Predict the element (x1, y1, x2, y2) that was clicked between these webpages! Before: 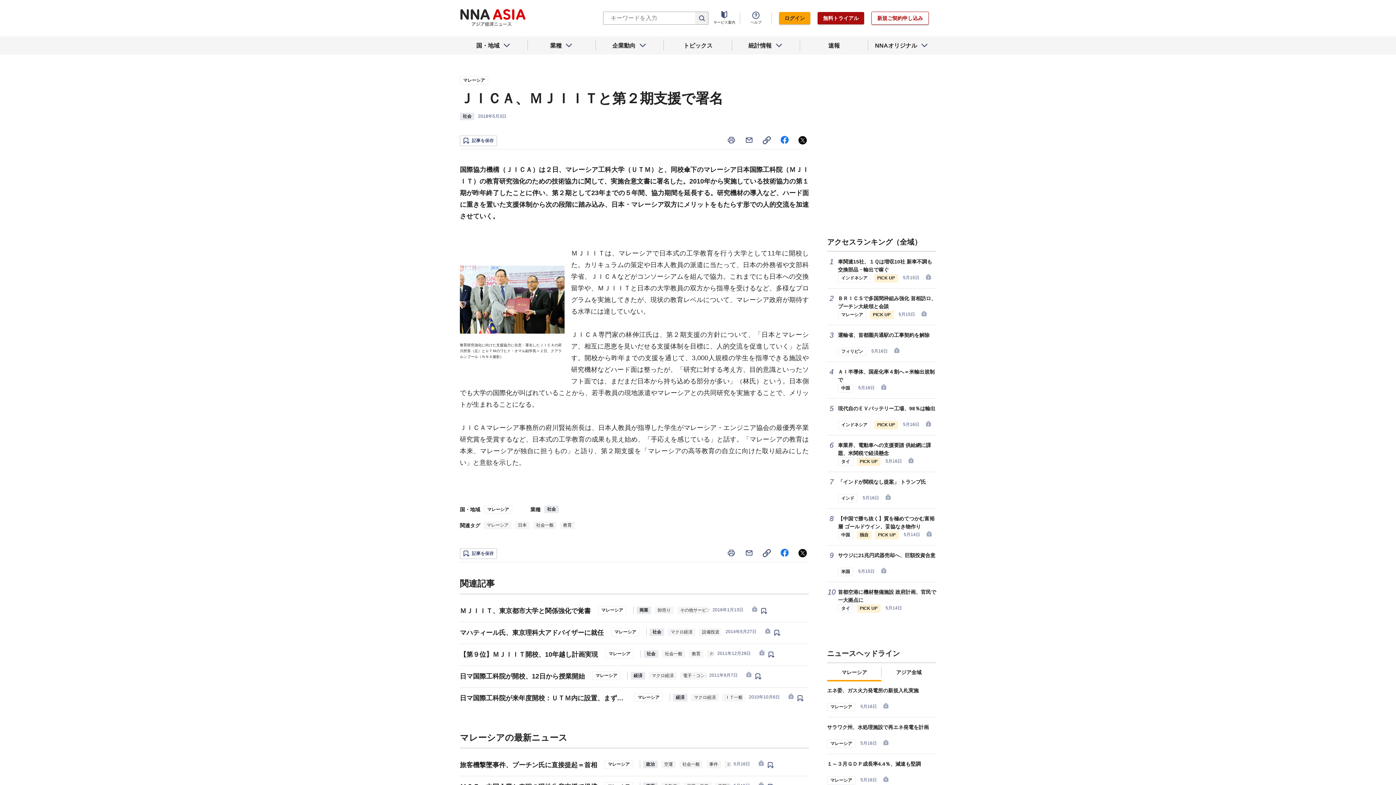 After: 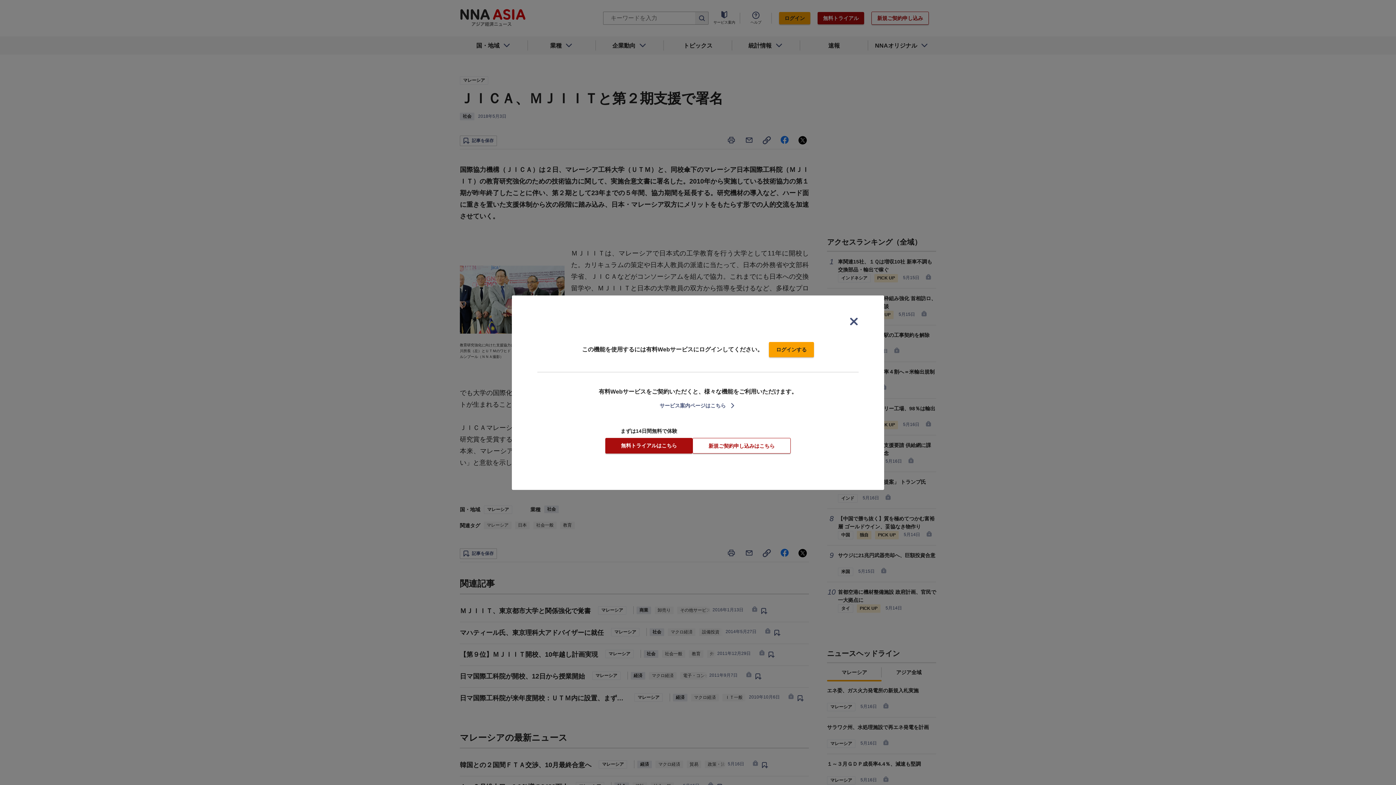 Action: bbox: (758, 606, 772, 616)